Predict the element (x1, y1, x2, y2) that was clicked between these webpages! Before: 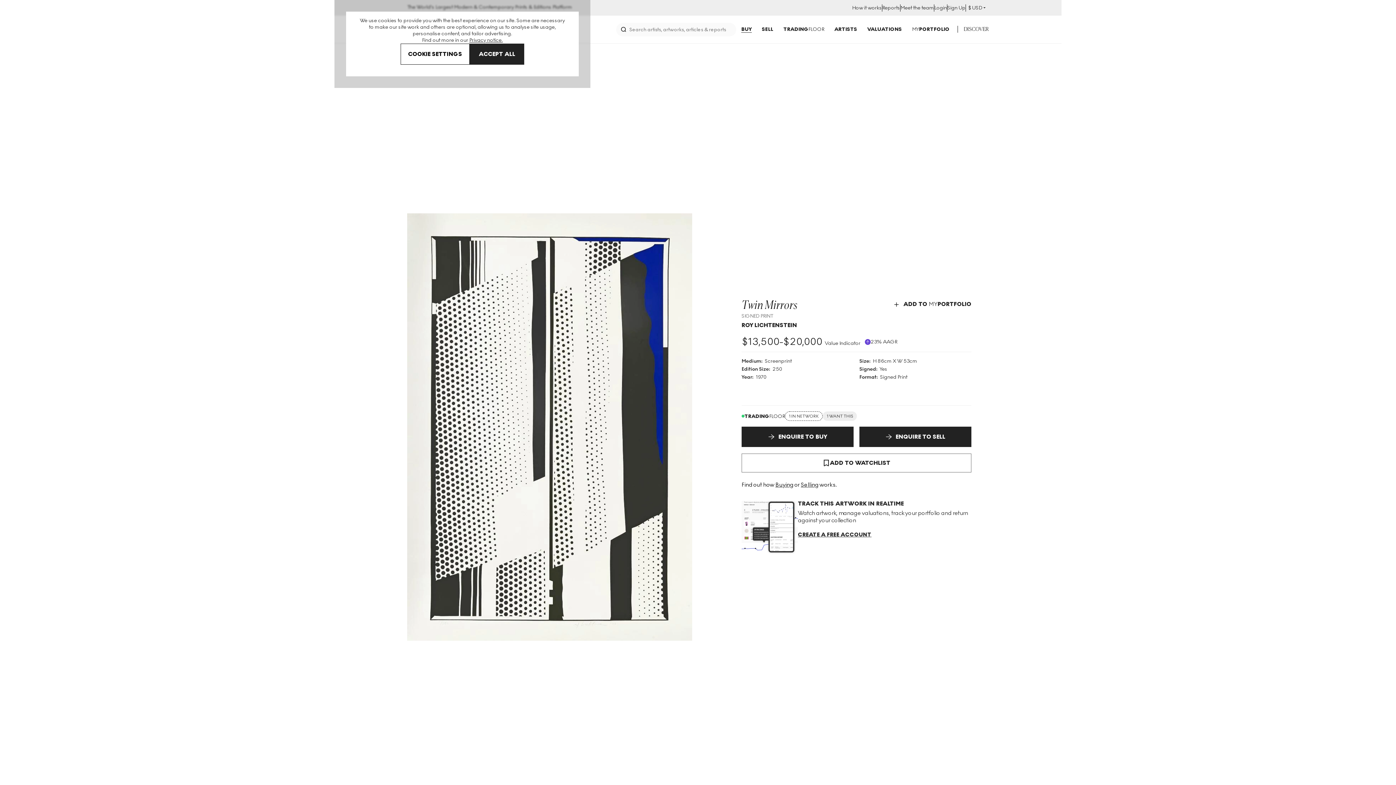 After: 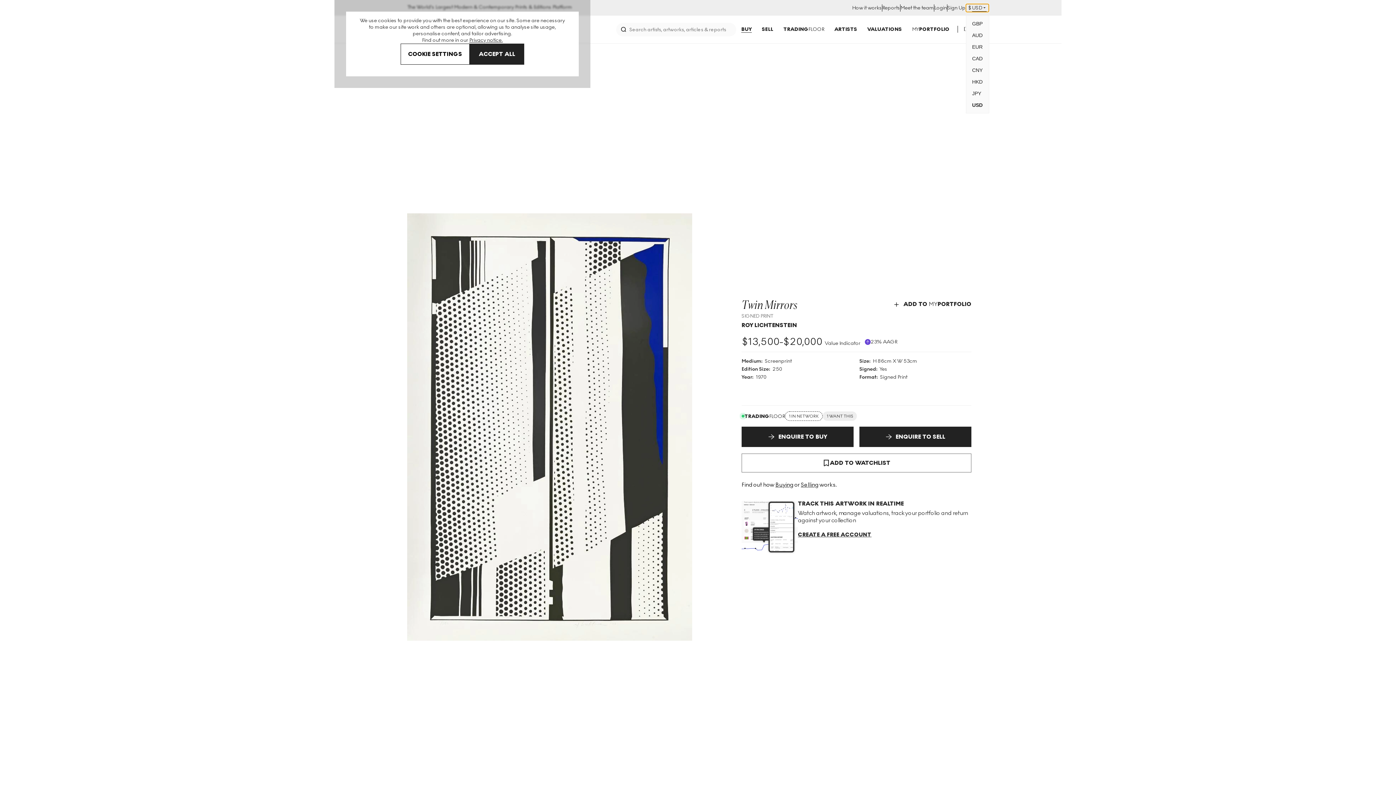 Action: bbox: (966, 4, 989, 12) label: $
USD